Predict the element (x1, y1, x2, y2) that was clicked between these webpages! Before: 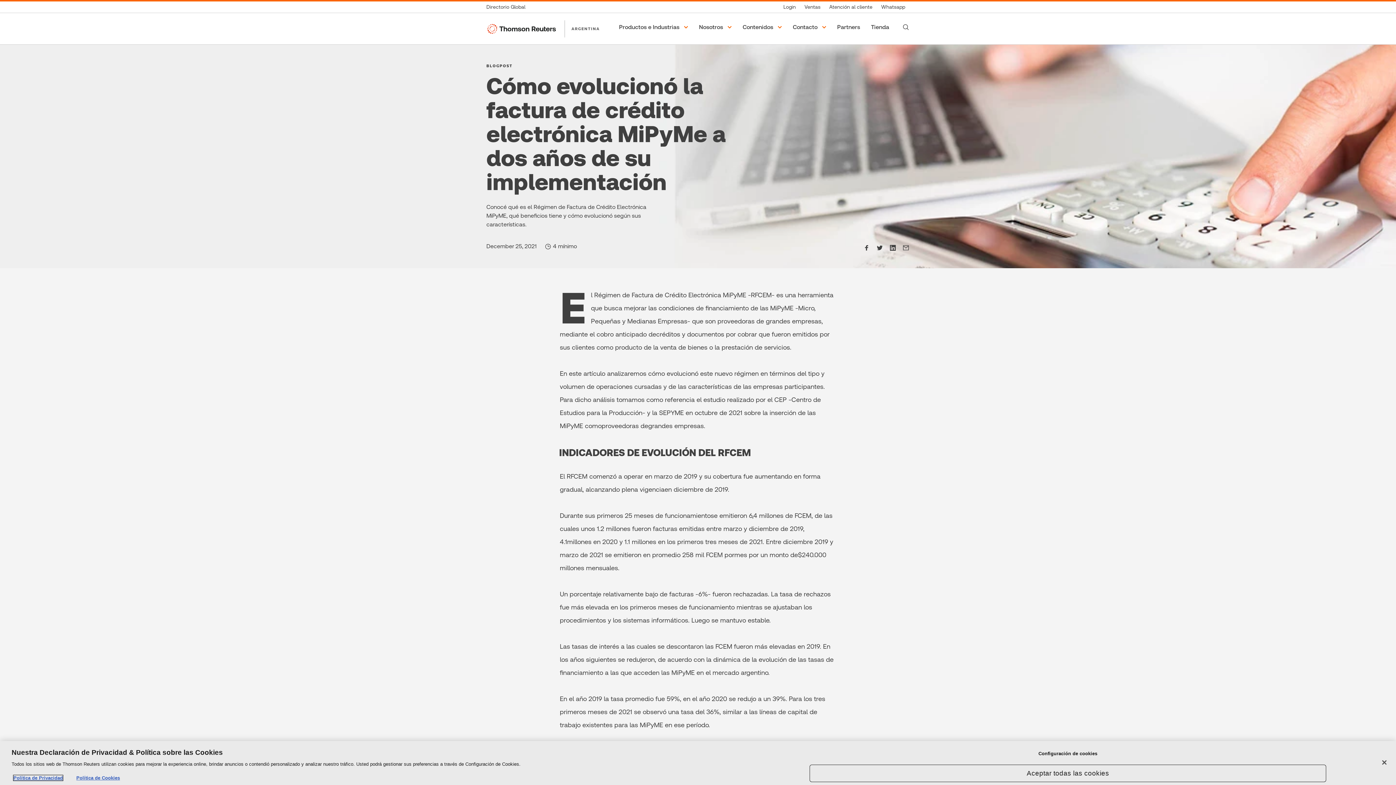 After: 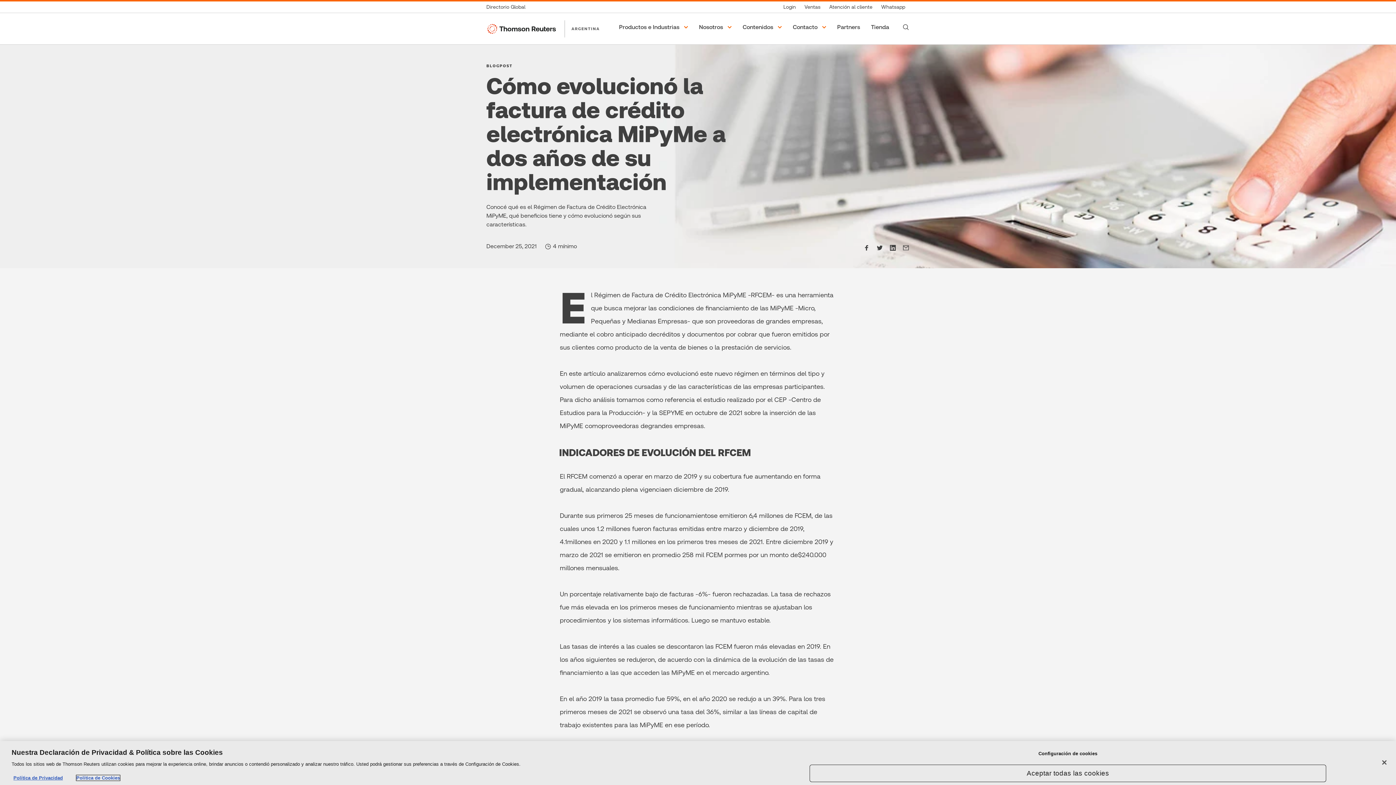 Action: label: Política de Cookies bbox: (76, 775, 120, 781)